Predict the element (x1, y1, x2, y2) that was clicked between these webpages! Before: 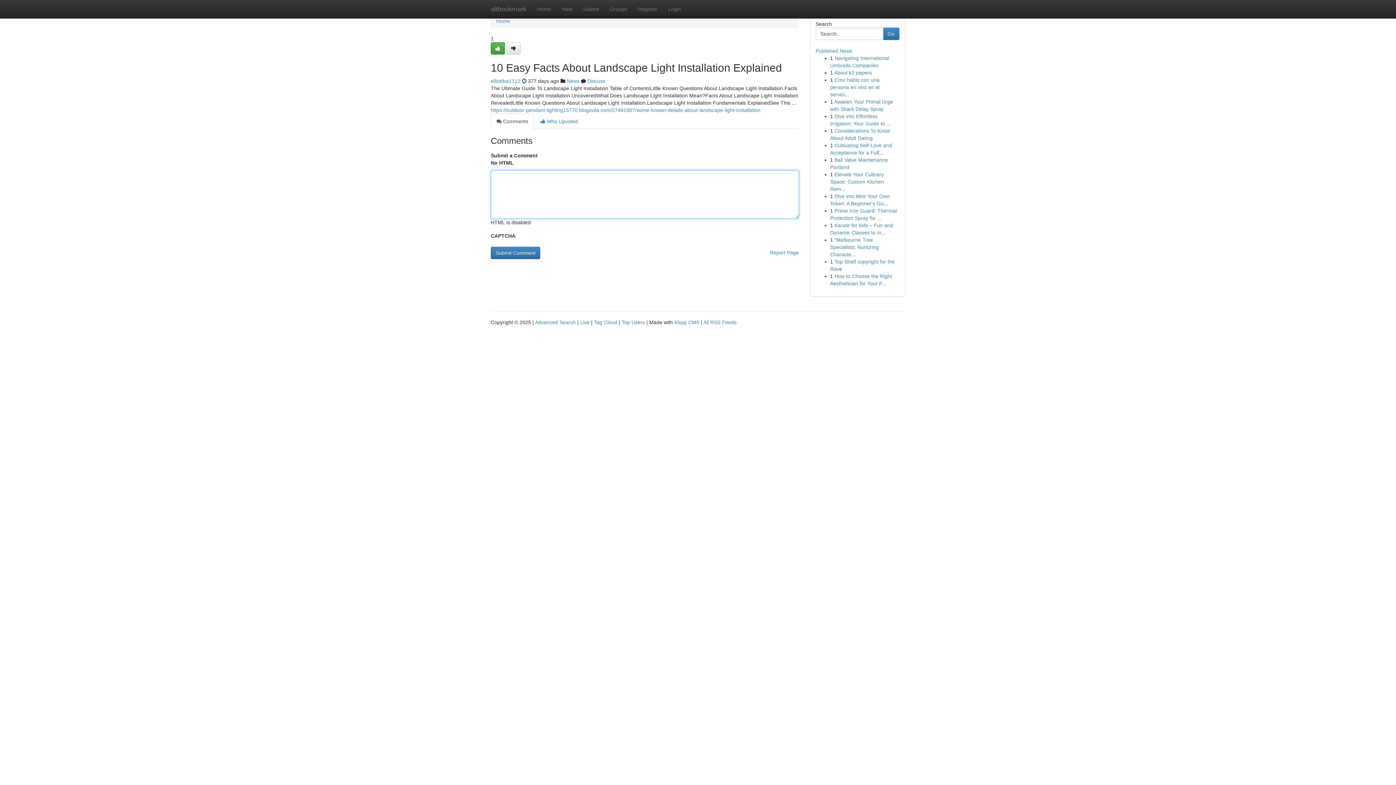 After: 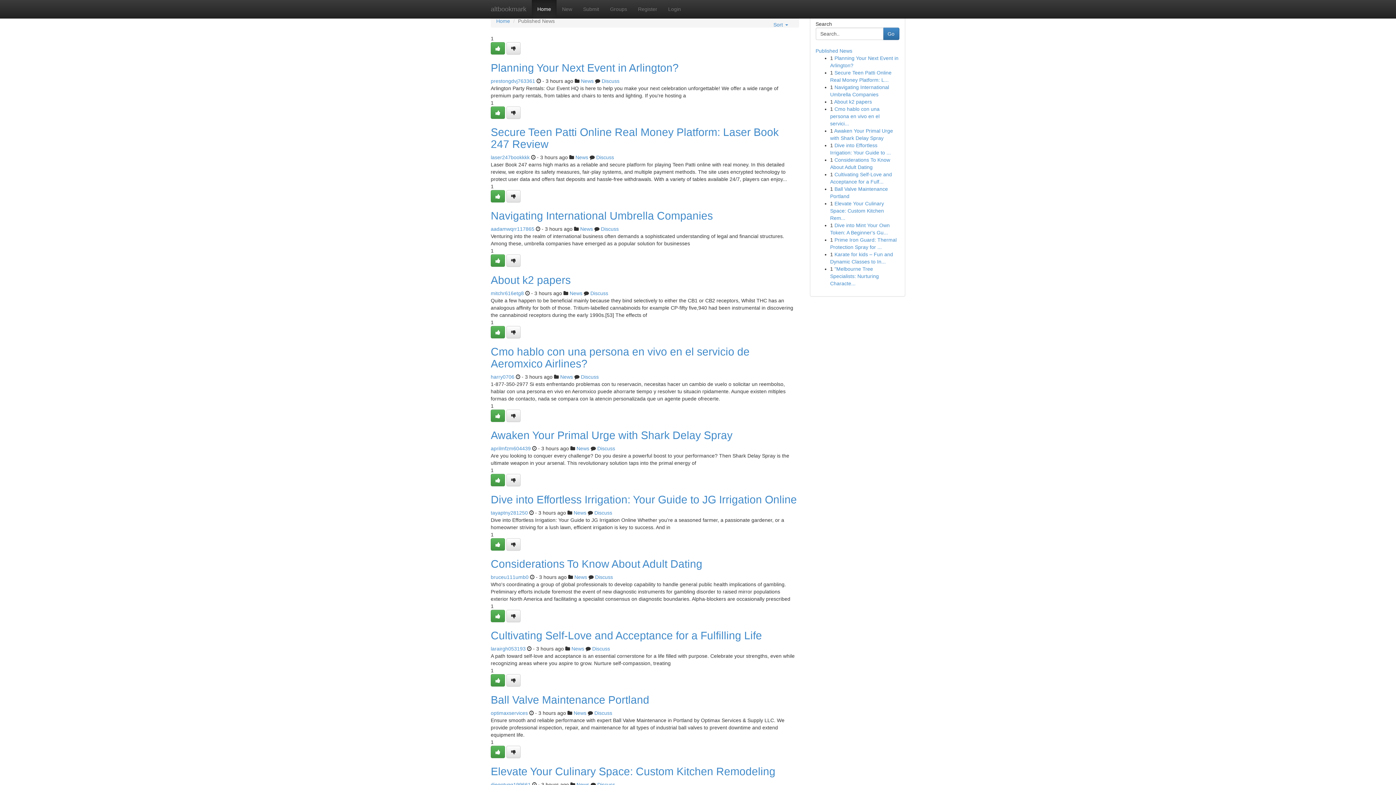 Action: bbox: (815, 48, 852, 53) label: Published News